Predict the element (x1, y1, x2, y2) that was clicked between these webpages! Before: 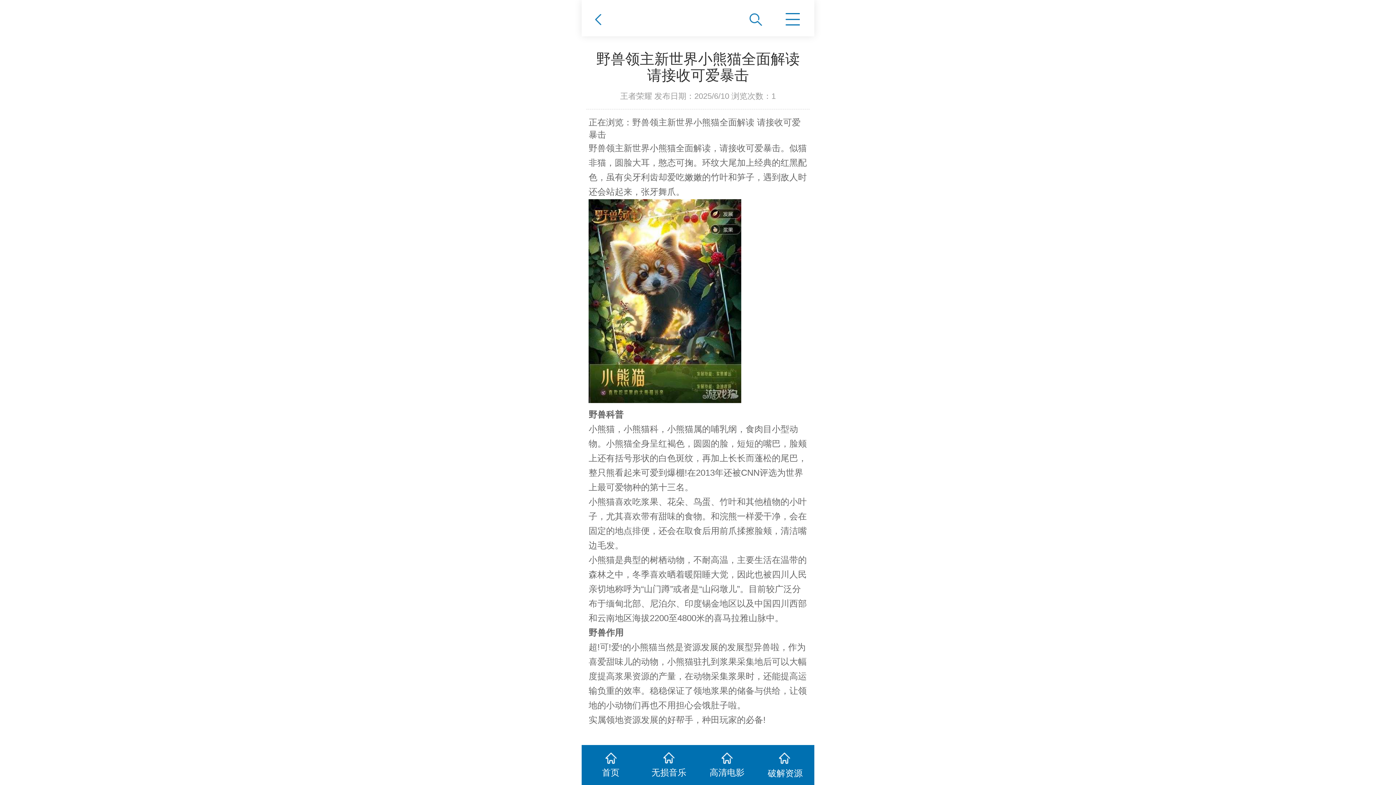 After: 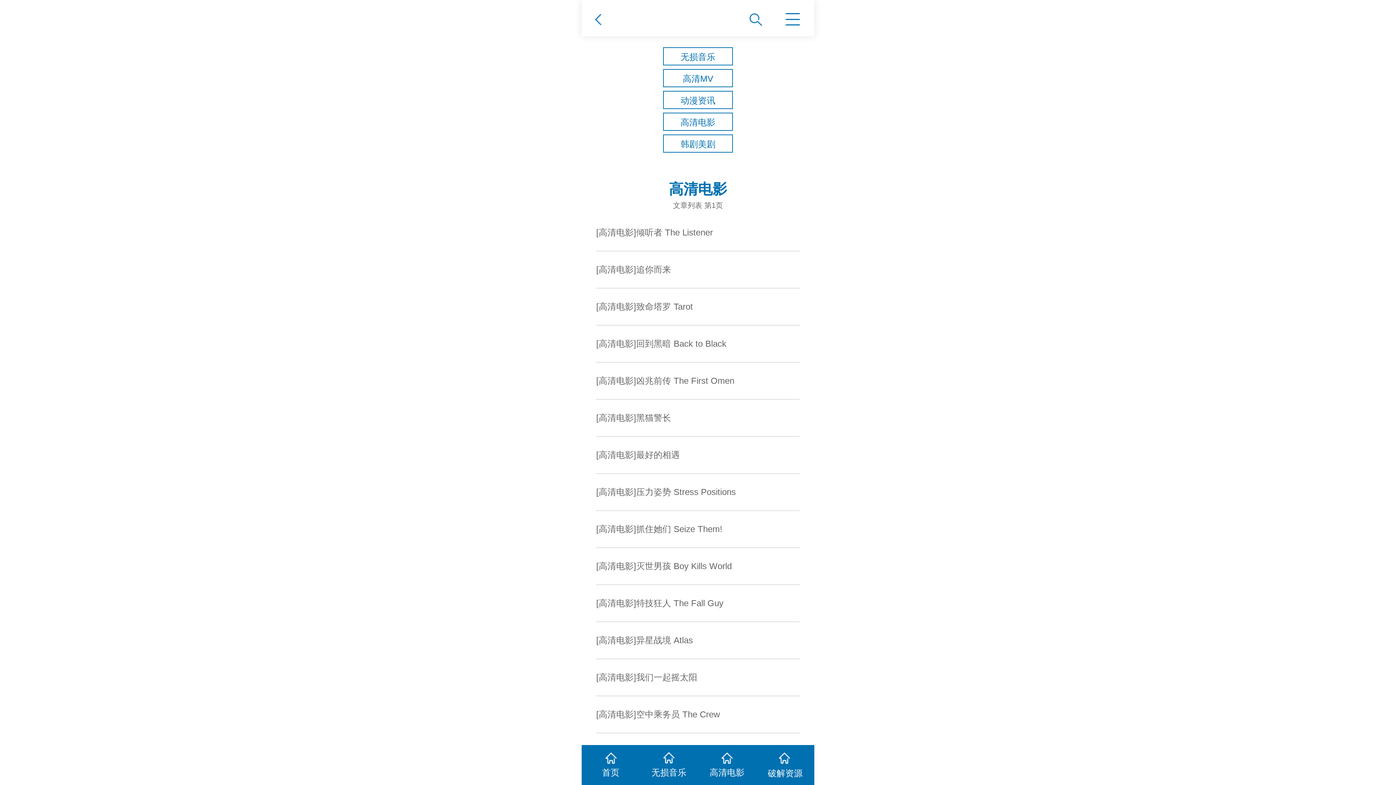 Action: bbox: (698, 745, 756, 785) label: 高清电影